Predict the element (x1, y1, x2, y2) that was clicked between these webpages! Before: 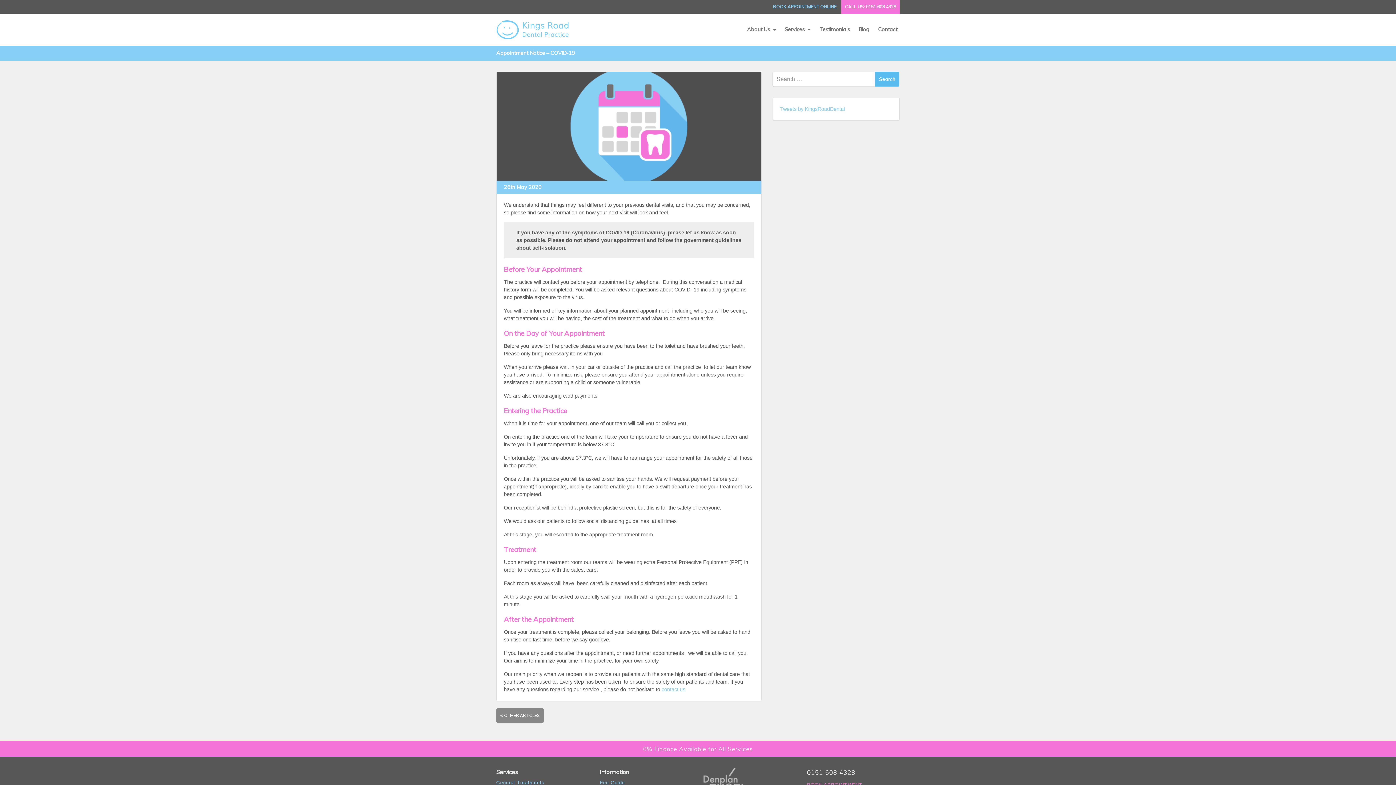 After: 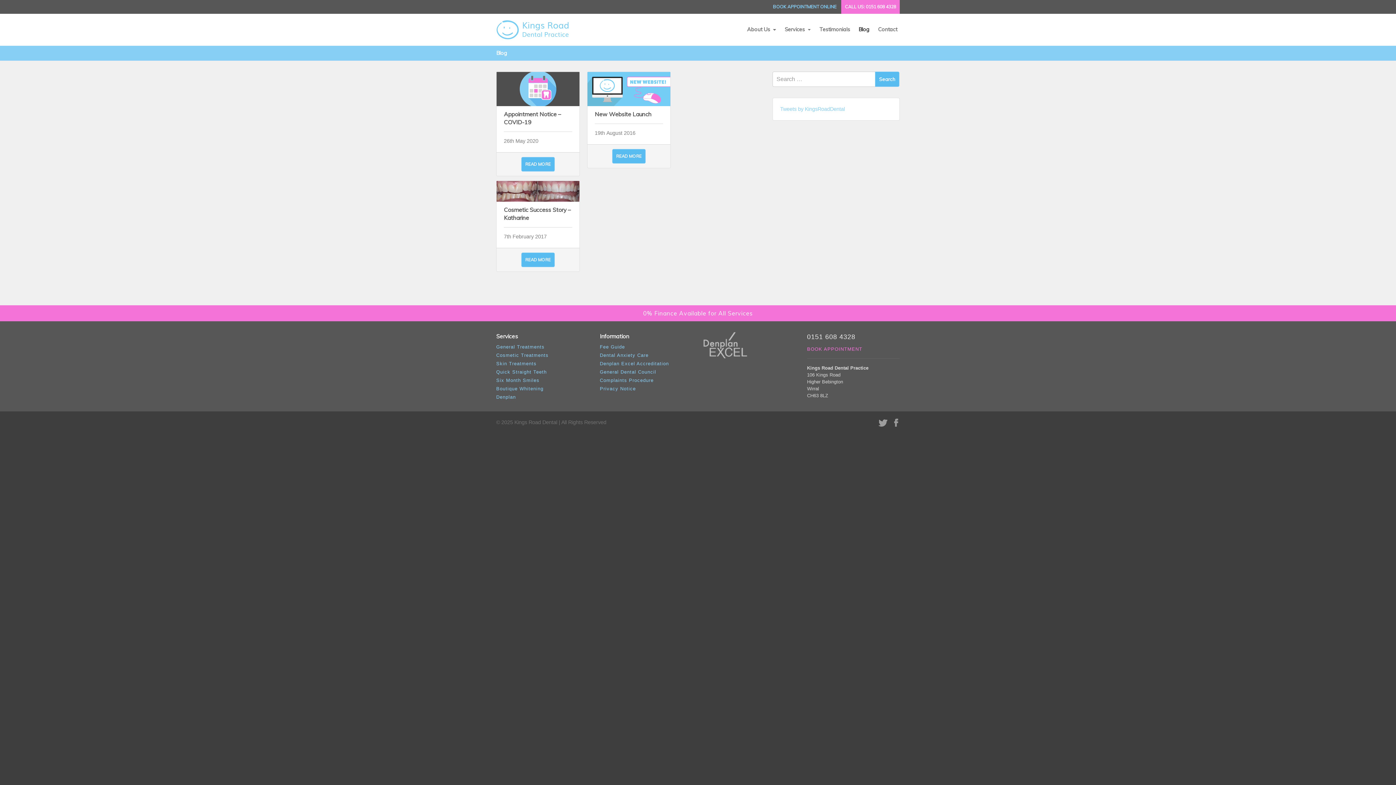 Action: label: OTHER ARTICLES bbox: (496, 708, 544, 723)